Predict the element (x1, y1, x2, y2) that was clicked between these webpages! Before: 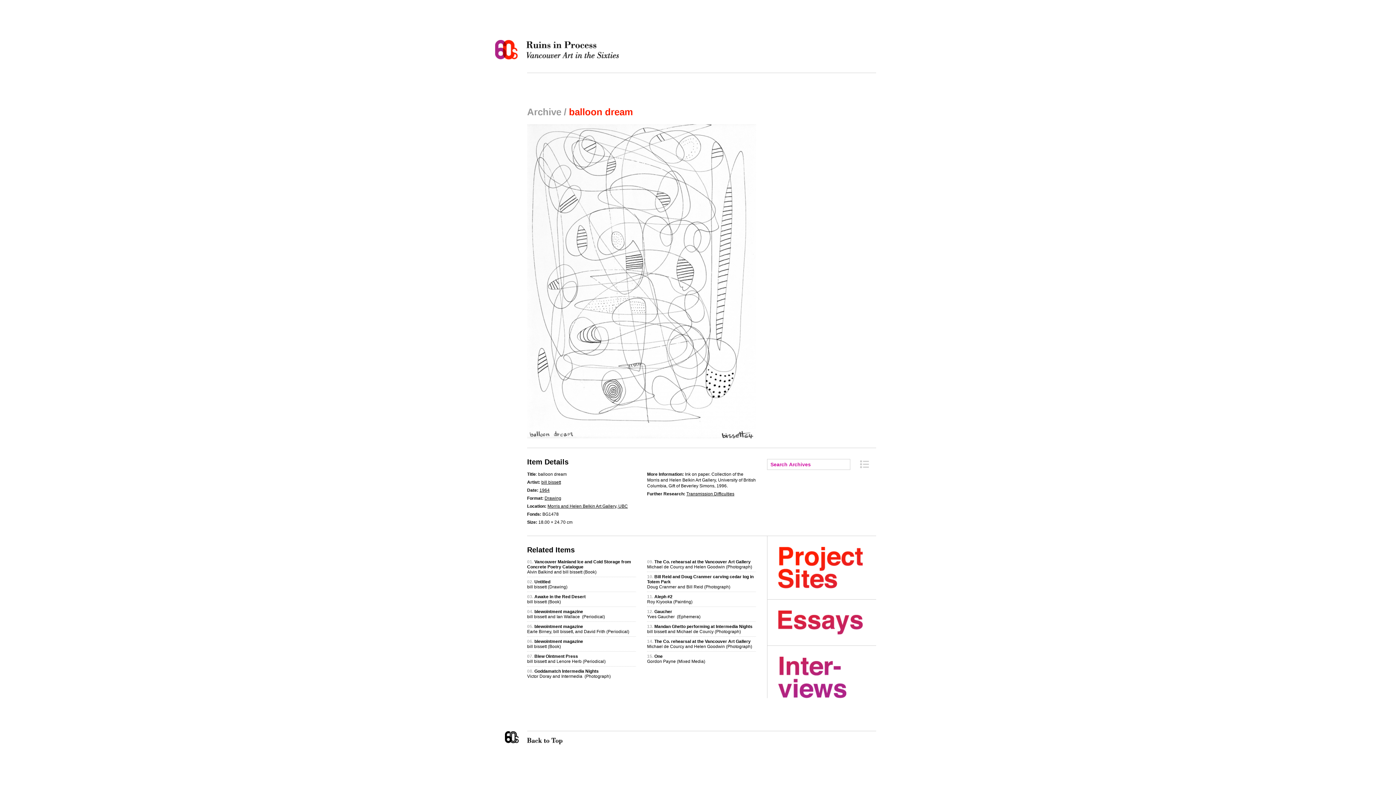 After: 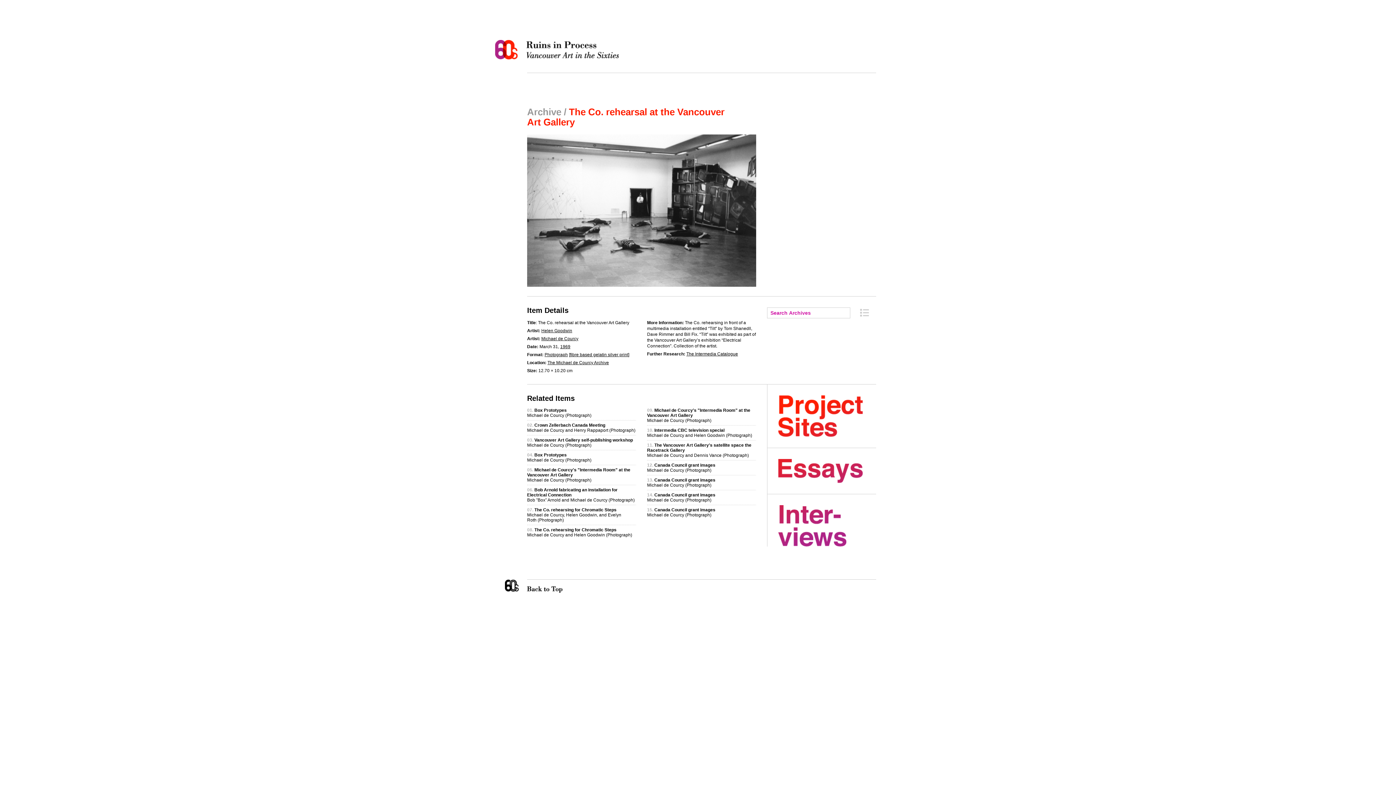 Action: label: The Co. rehearsal at the Vancouver Art Gallery
Michael de Courcy and Helen Goodwin (Photograph) bbox: (647, 559, 752, 569)